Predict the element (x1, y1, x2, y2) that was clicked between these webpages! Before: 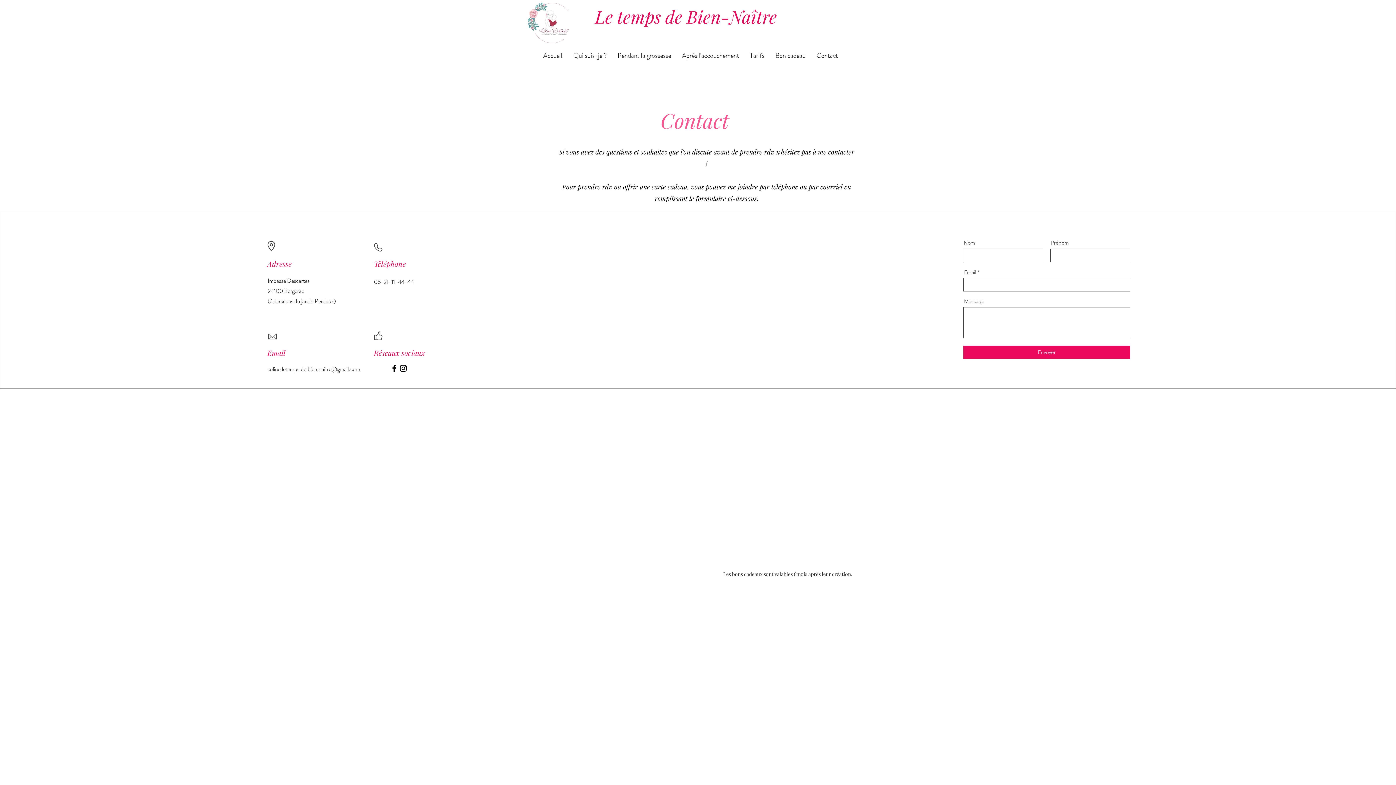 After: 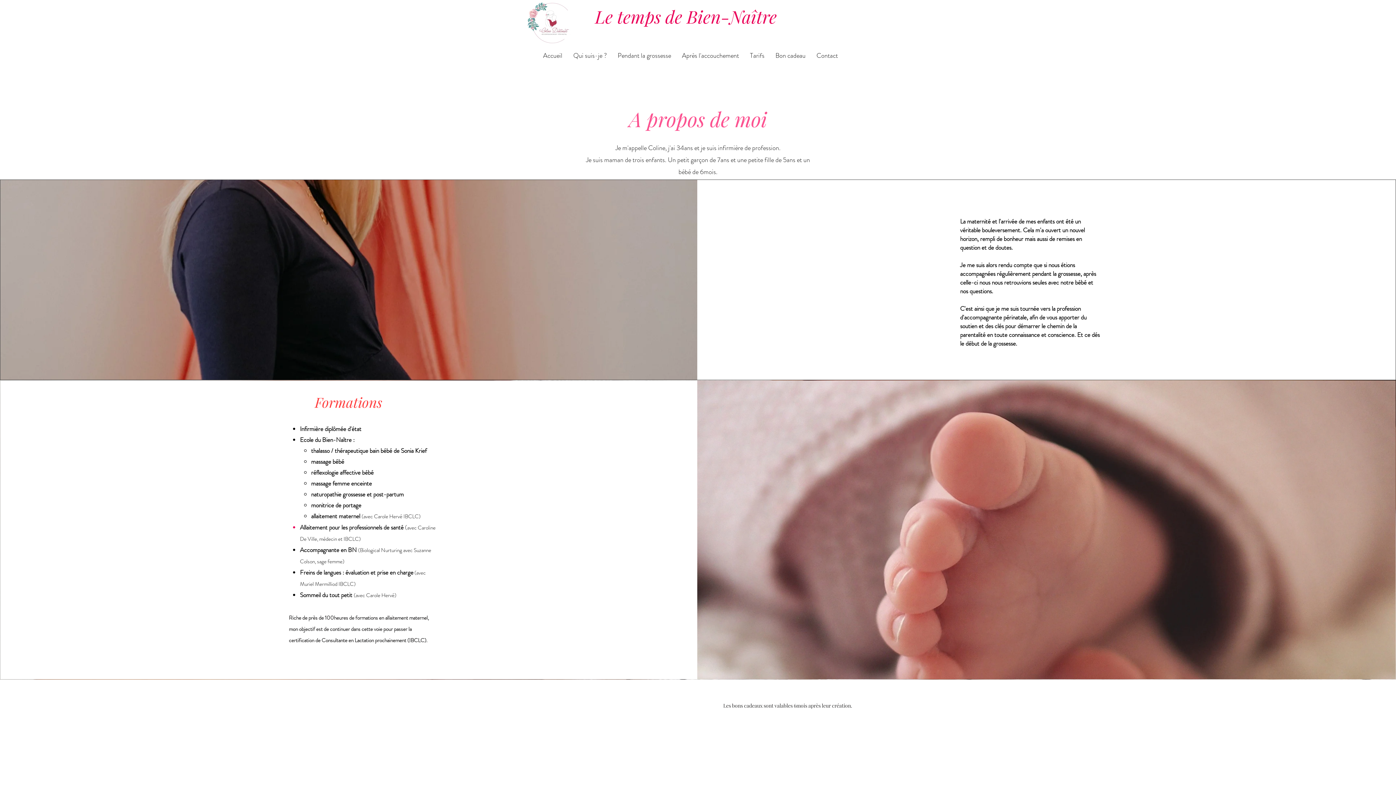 Action: label: Qui suis-je ? bbox: (568, 46, 612, 64)